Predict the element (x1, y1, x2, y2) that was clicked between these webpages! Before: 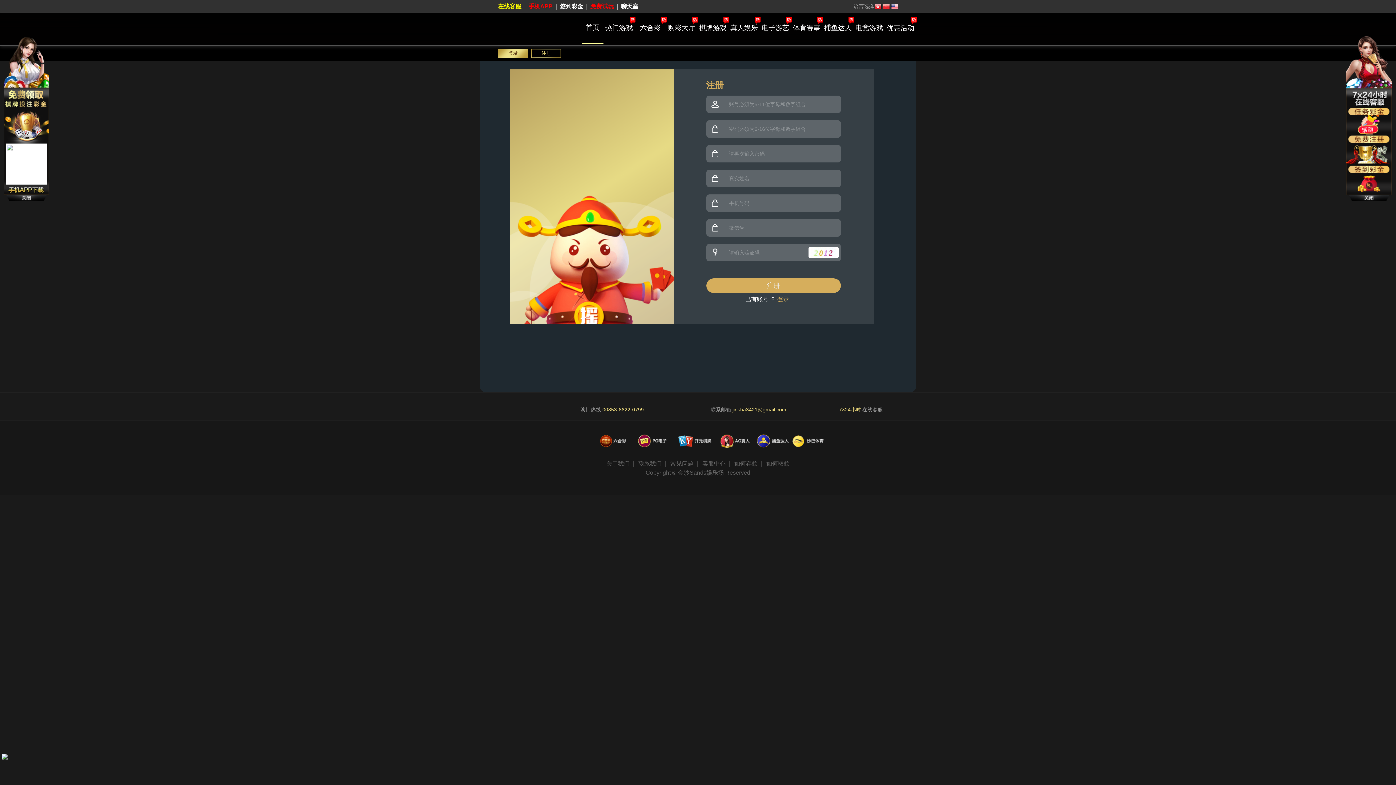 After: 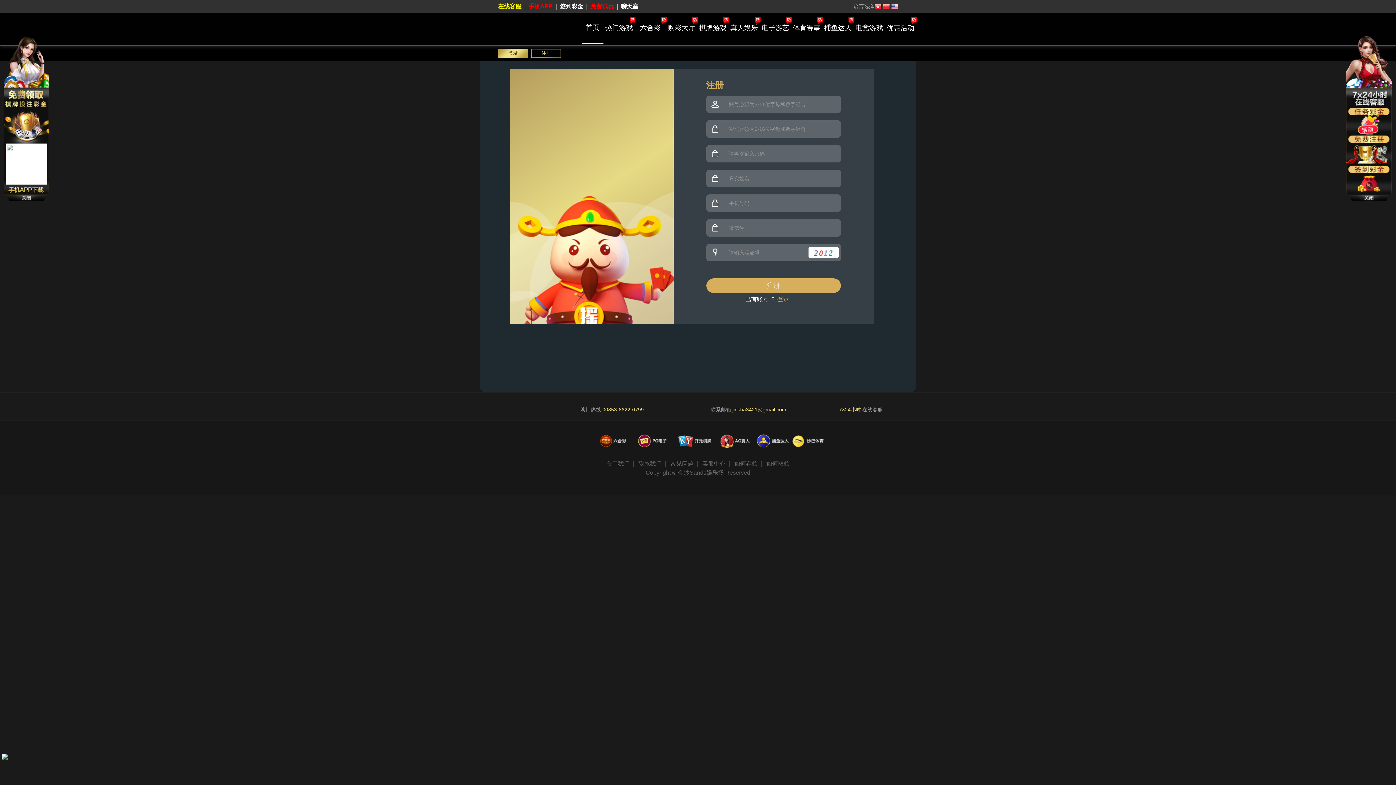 Action: label: 注册 bbox: (531, 48, 561, 58)